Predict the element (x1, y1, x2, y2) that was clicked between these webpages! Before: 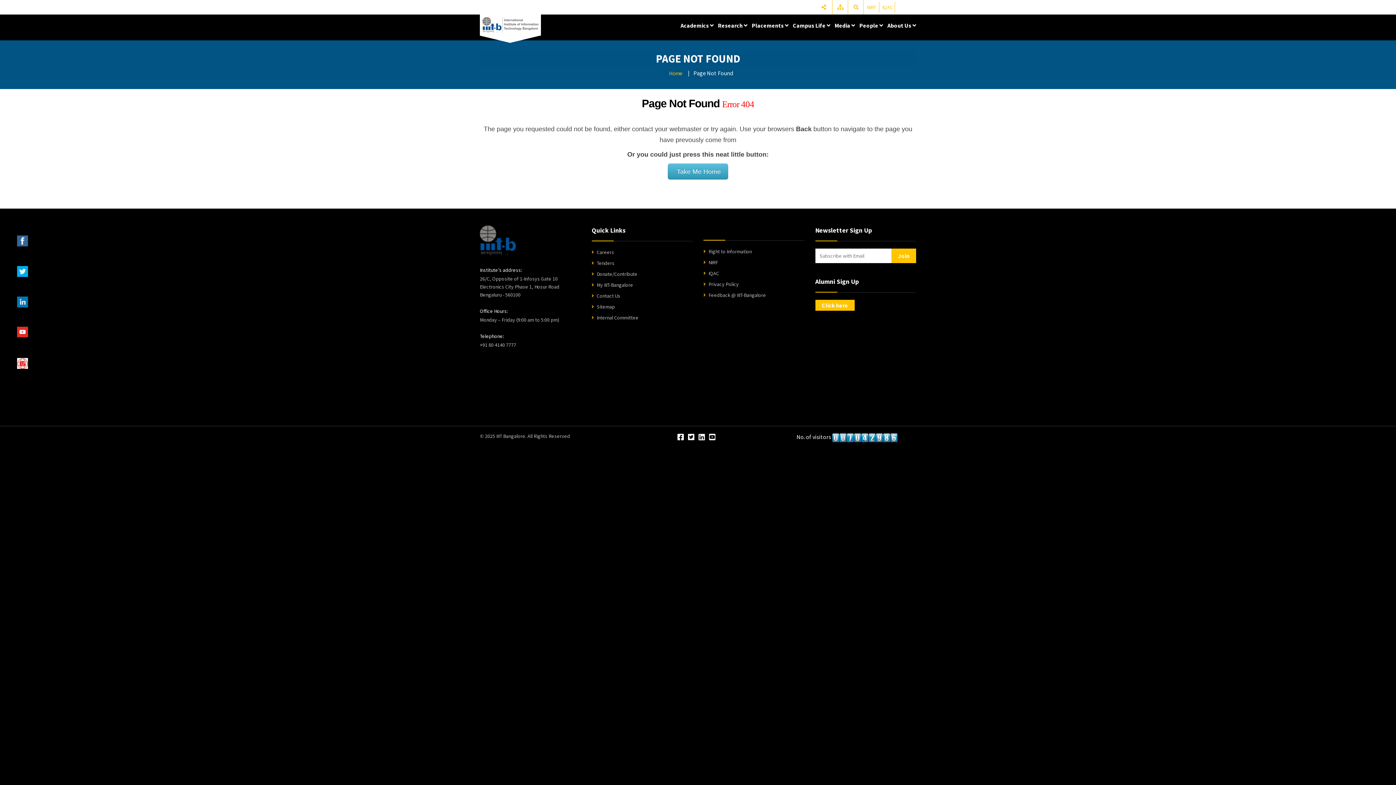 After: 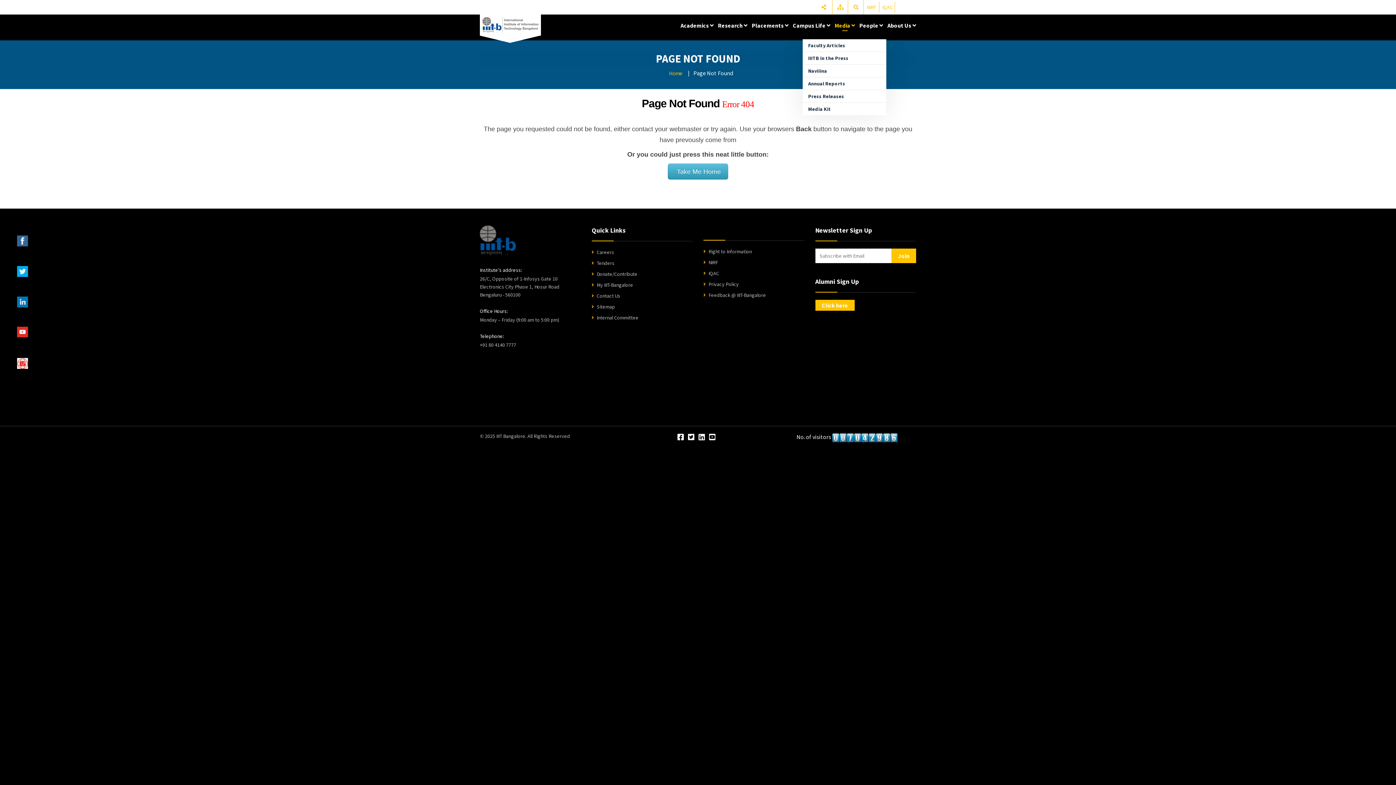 Action: bbox: (834, 14, 855, 36) label: Media 